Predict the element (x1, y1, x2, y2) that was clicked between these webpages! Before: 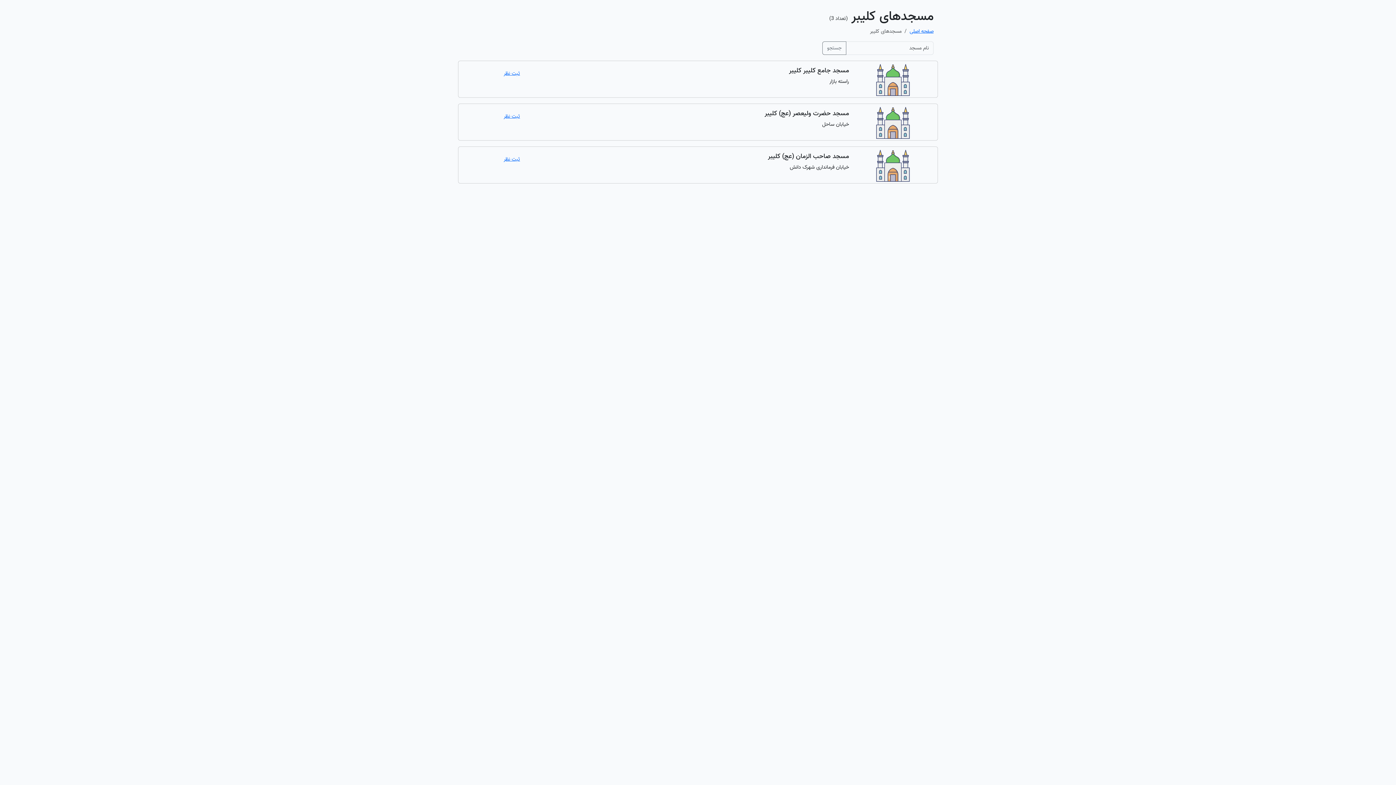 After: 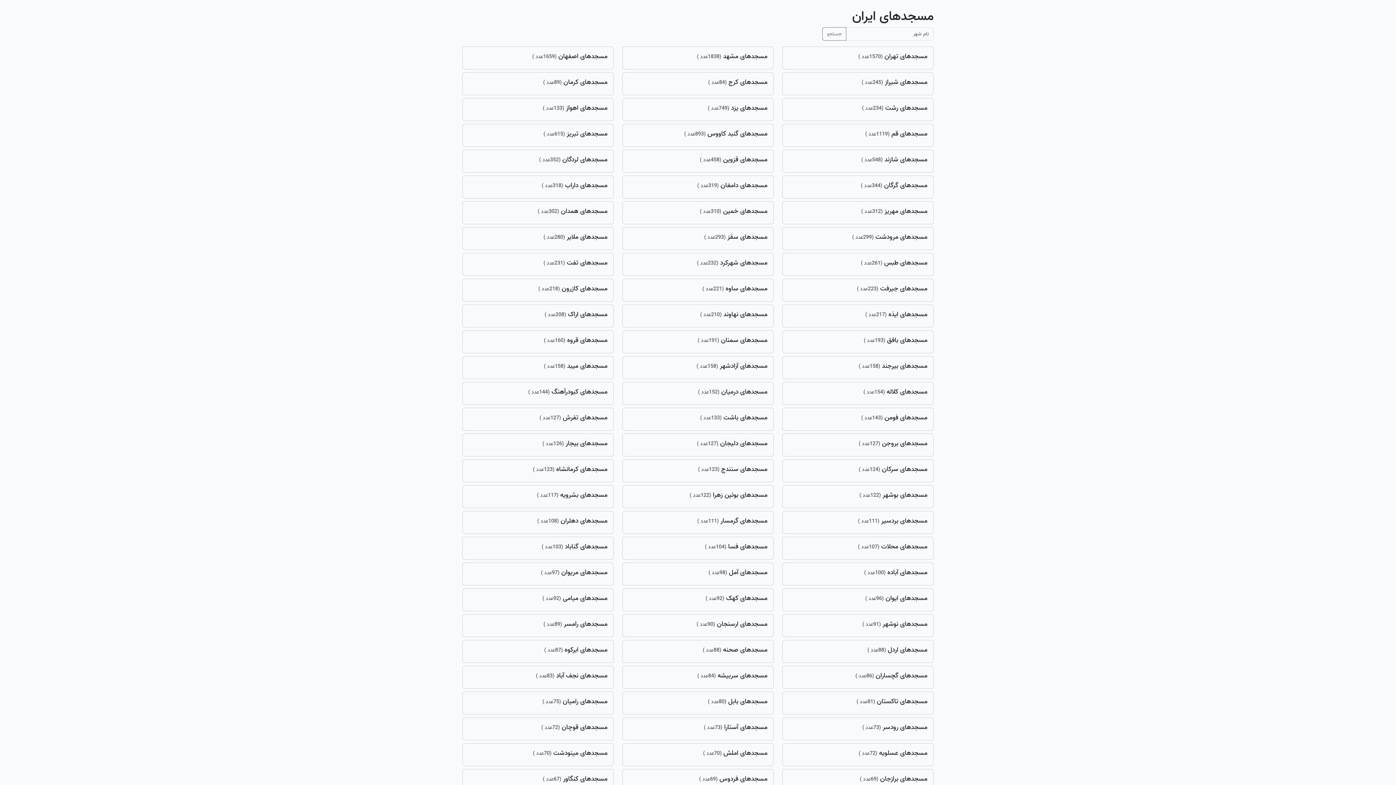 Action: bbox: (909, 27, 933, 35) label: صفحه اصلی